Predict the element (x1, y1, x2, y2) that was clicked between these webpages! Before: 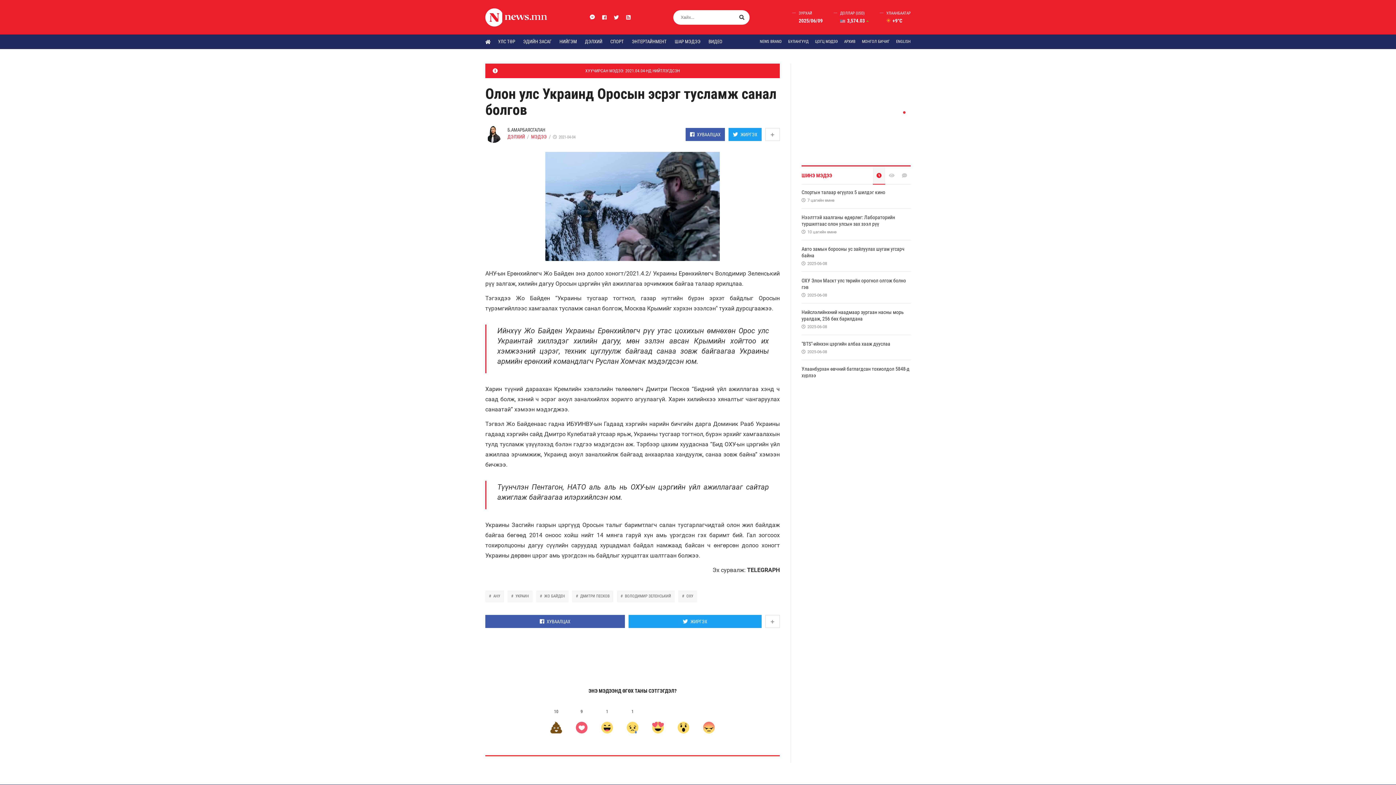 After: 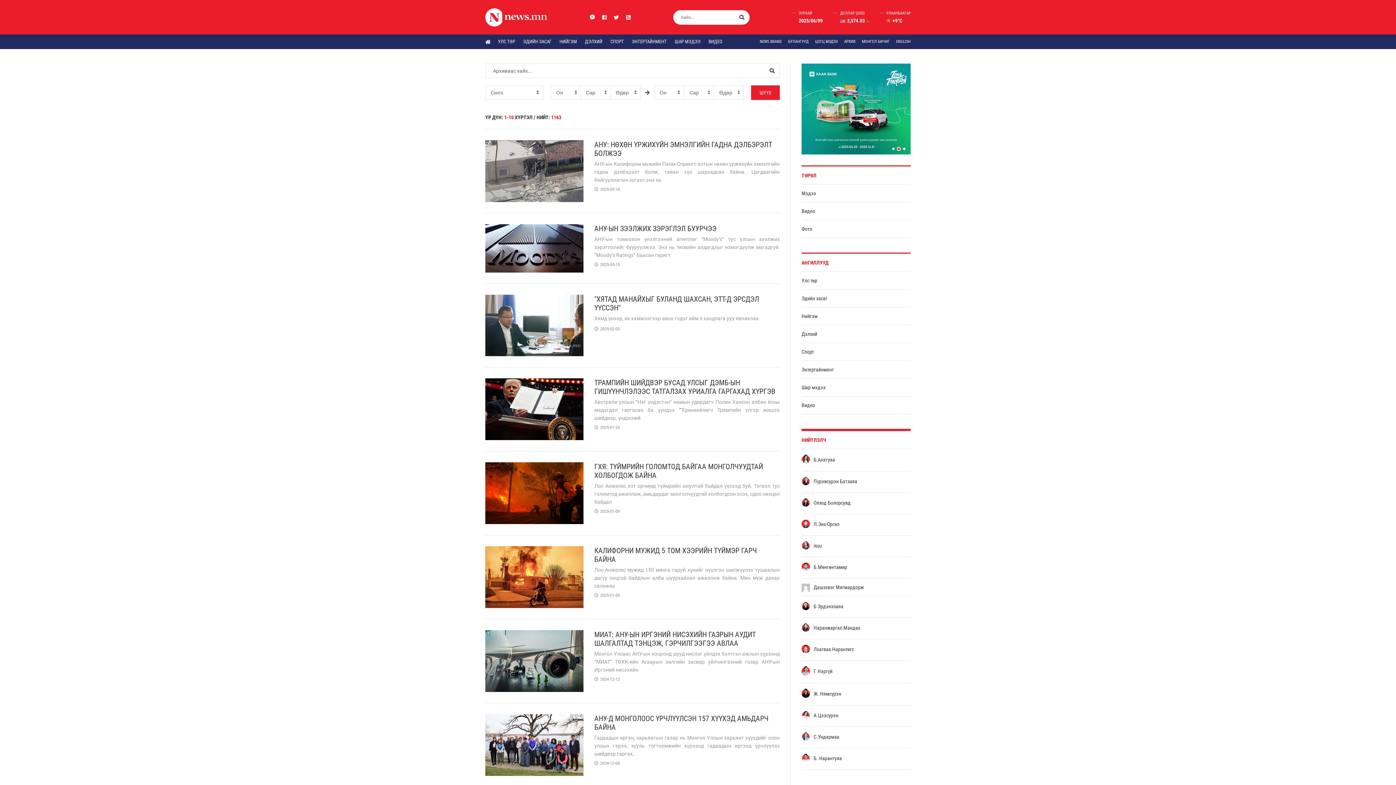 Action: label: АНУ bbox: (485, 590, 504, 602)